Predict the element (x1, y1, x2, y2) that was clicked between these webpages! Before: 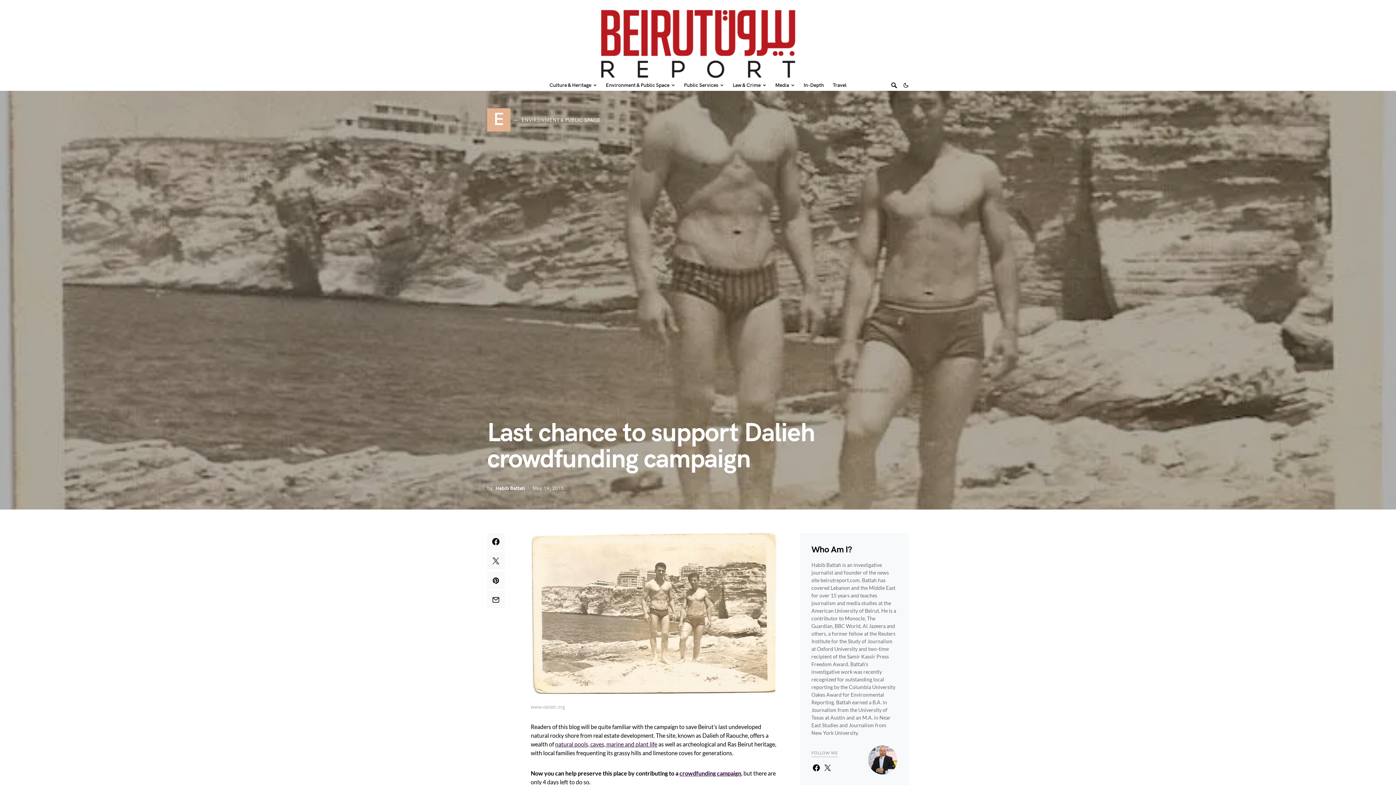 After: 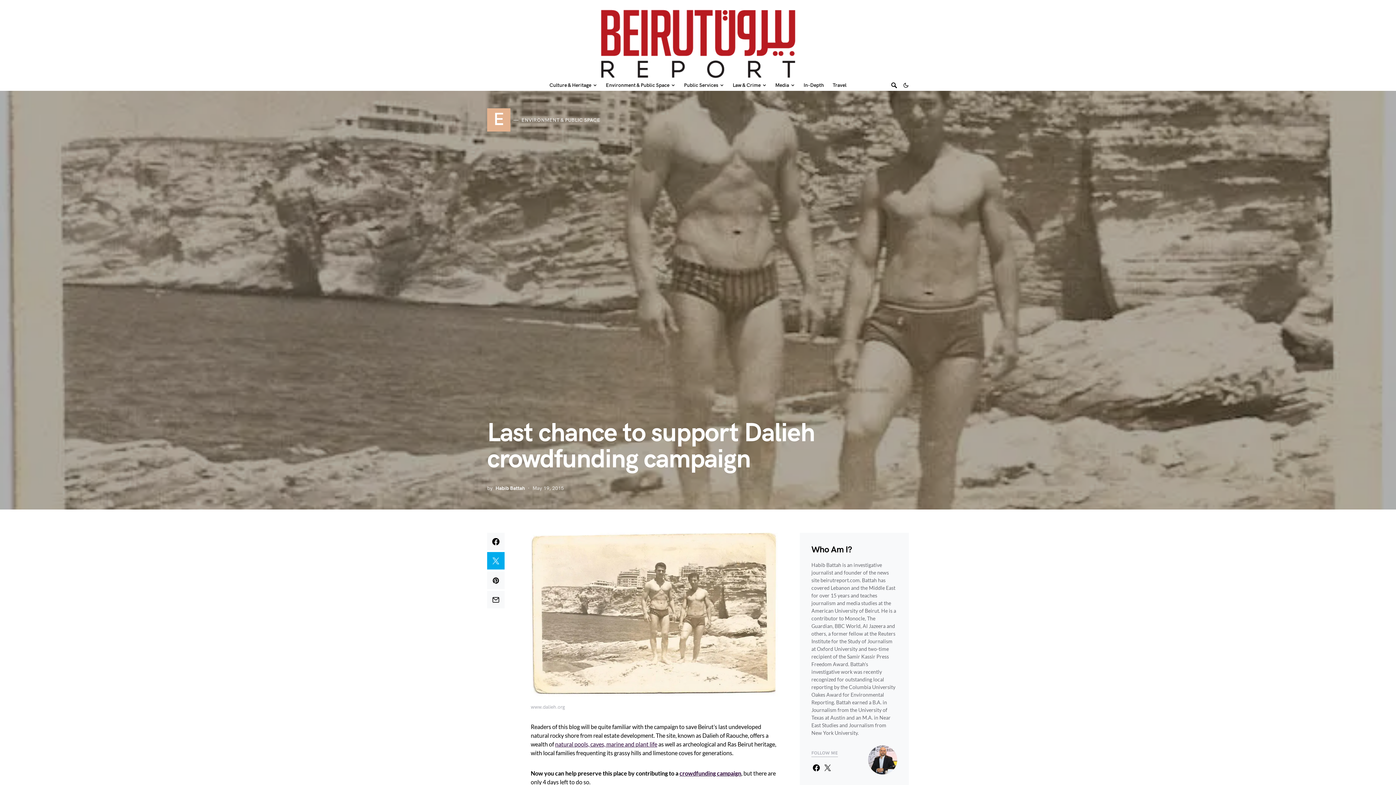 Action: bbox: (487, 552, 504, 569)